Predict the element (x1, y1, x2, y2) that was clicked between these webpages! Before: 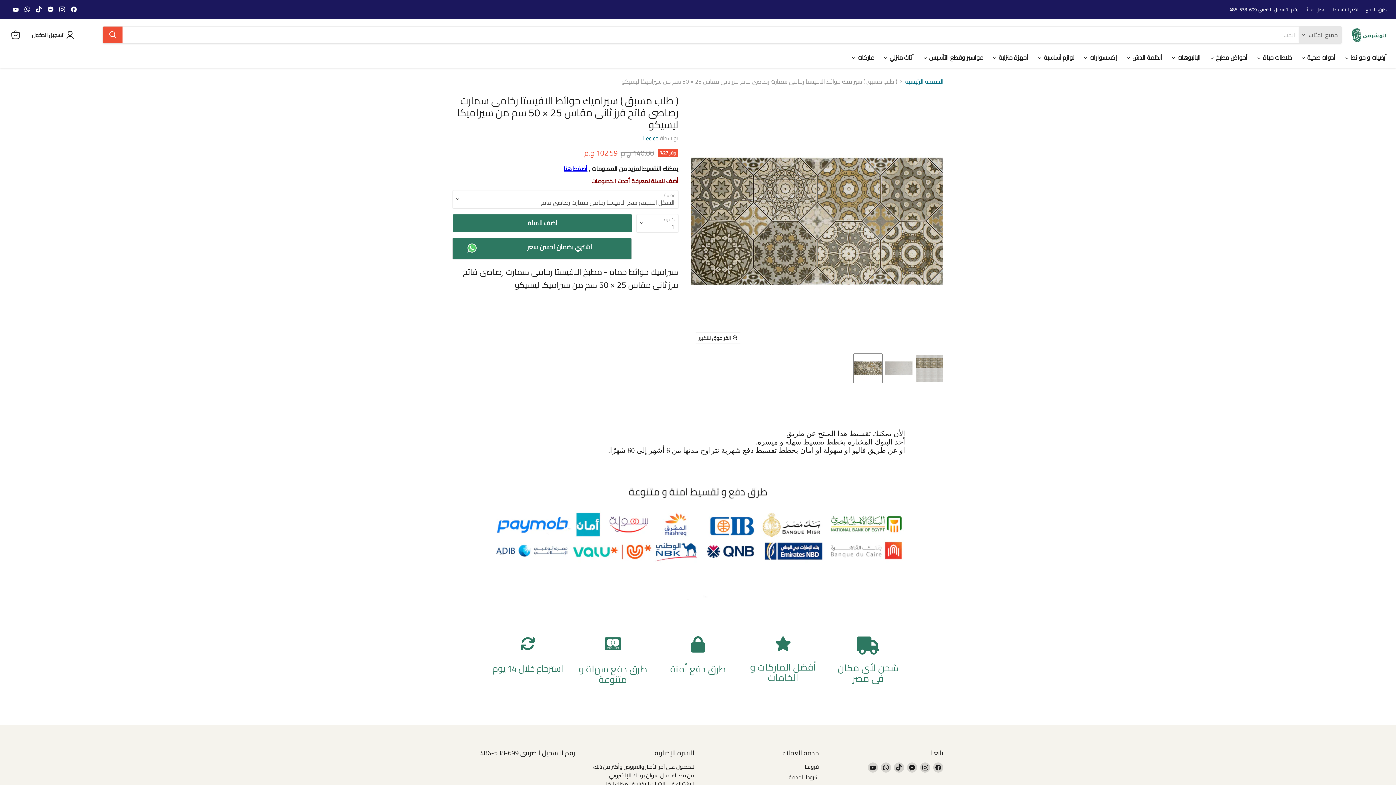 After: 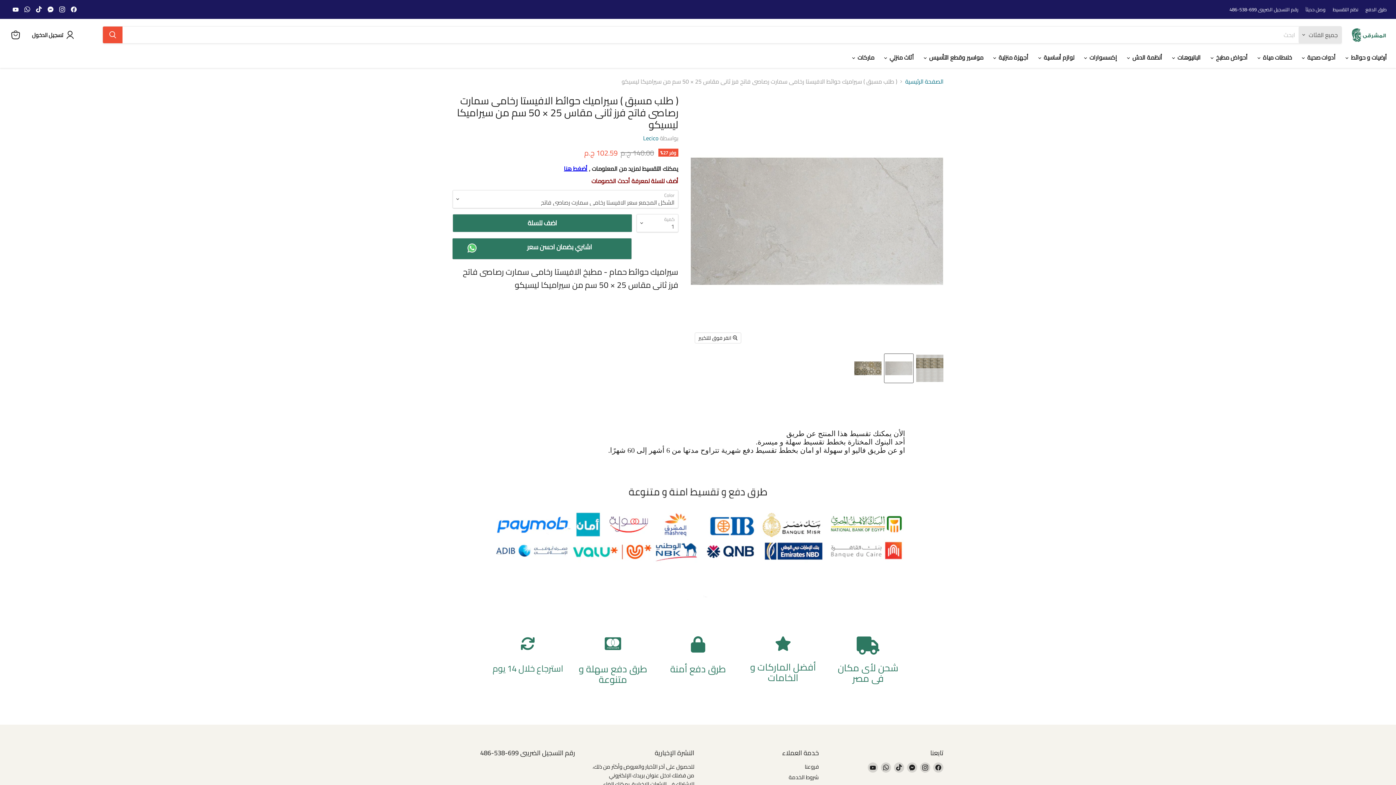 Action: label: سيراميك حوائط الافيستا رخامى سمارت رصاصى فاتح فرز ثانى مقاس 25 × 50 سم من سيراميكا ليسيكو - Mashreqy الرؤية bbox: (884, 354, 913, 383)